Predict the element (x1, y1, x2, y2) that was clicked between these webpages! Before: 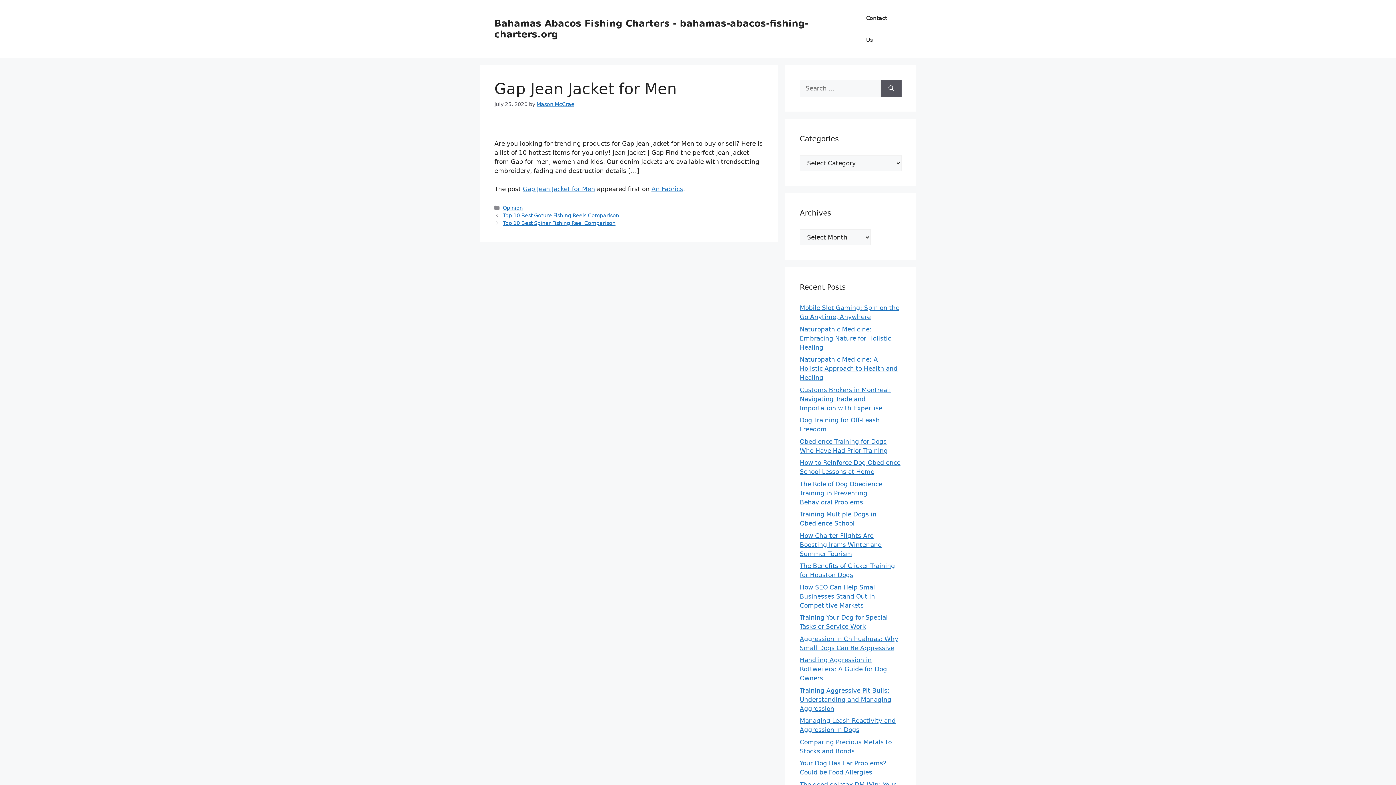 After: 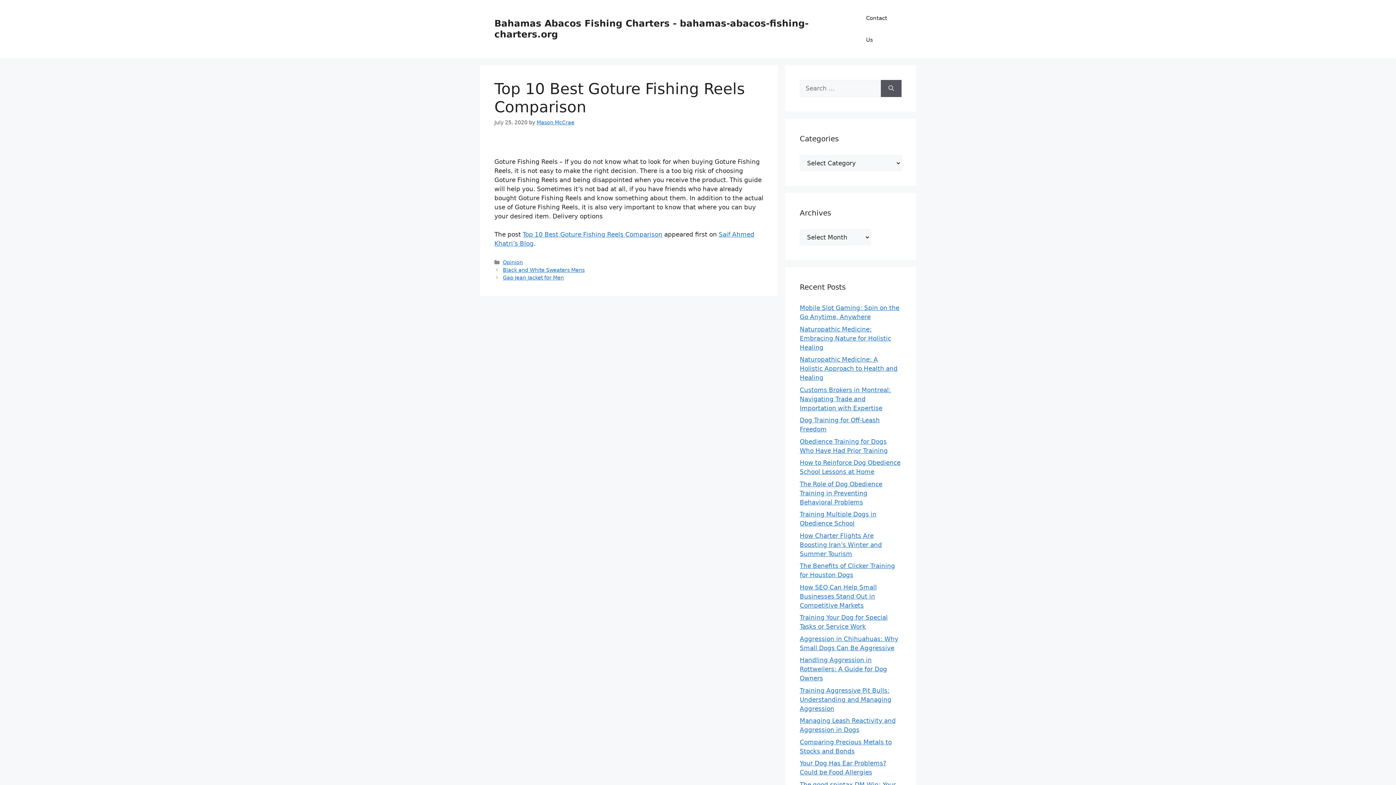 Action: bbox: (502, 212, 619, 218) label: Top 10 Best Goture Fishing Reels Comparison